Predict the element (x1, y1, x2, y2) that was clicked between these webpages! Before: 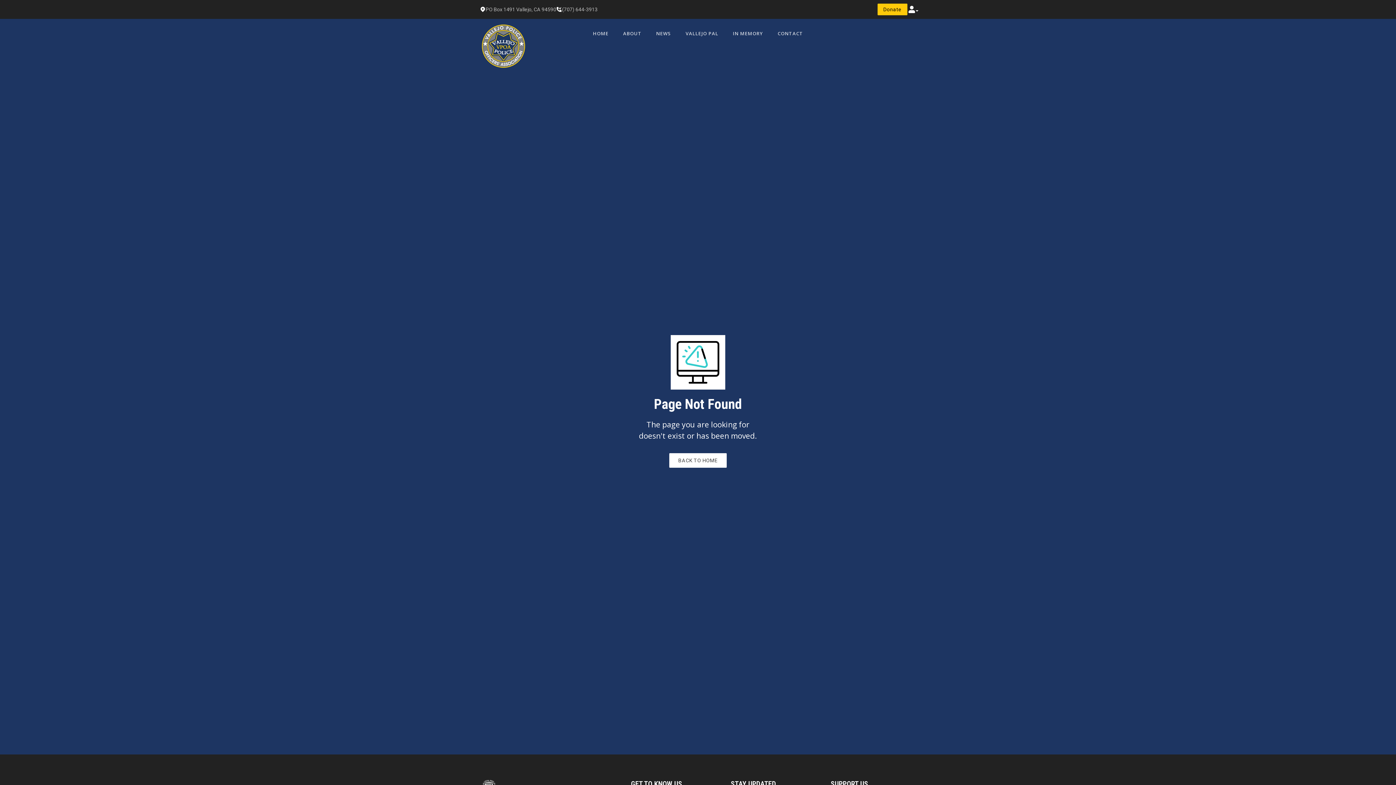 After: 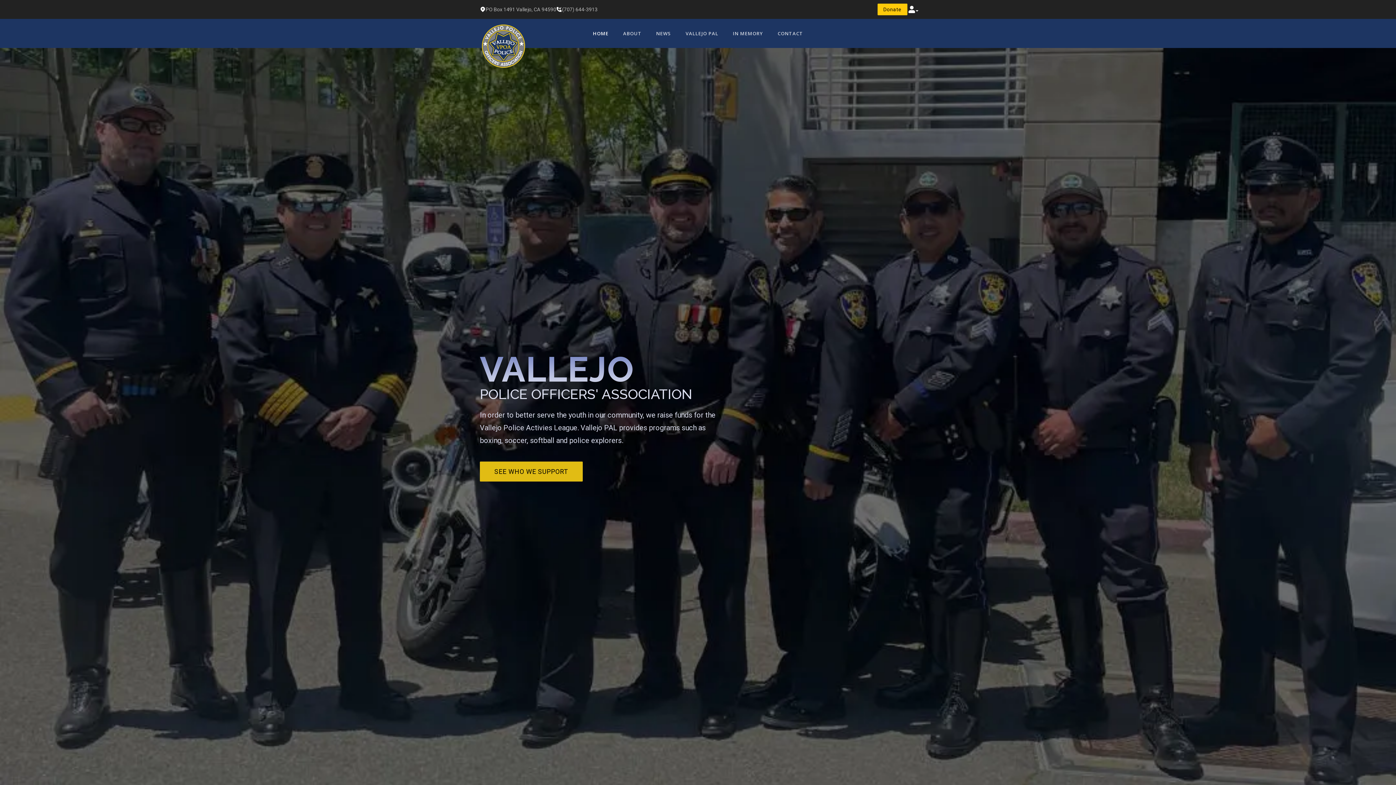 Action: label: HOME bbox: (585, 29, 616, 37)